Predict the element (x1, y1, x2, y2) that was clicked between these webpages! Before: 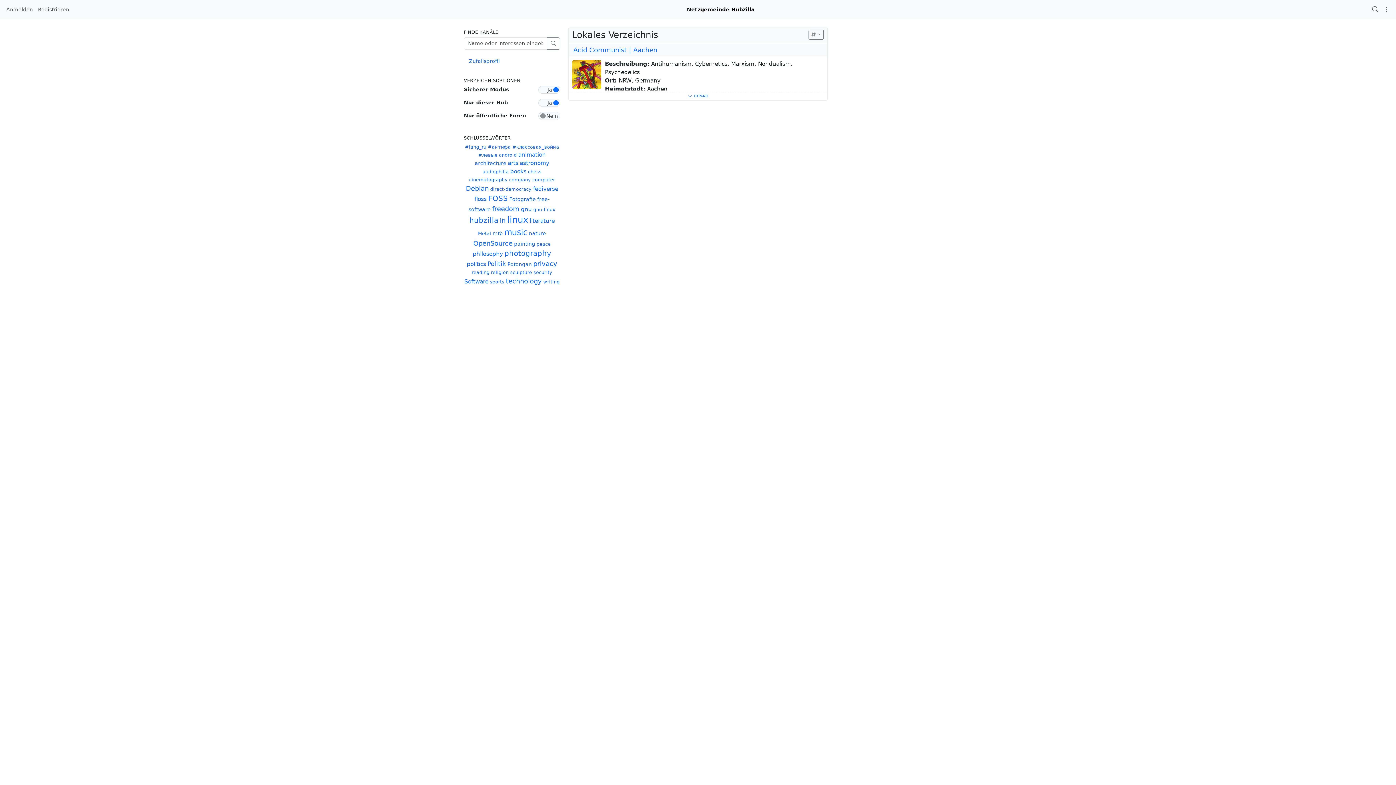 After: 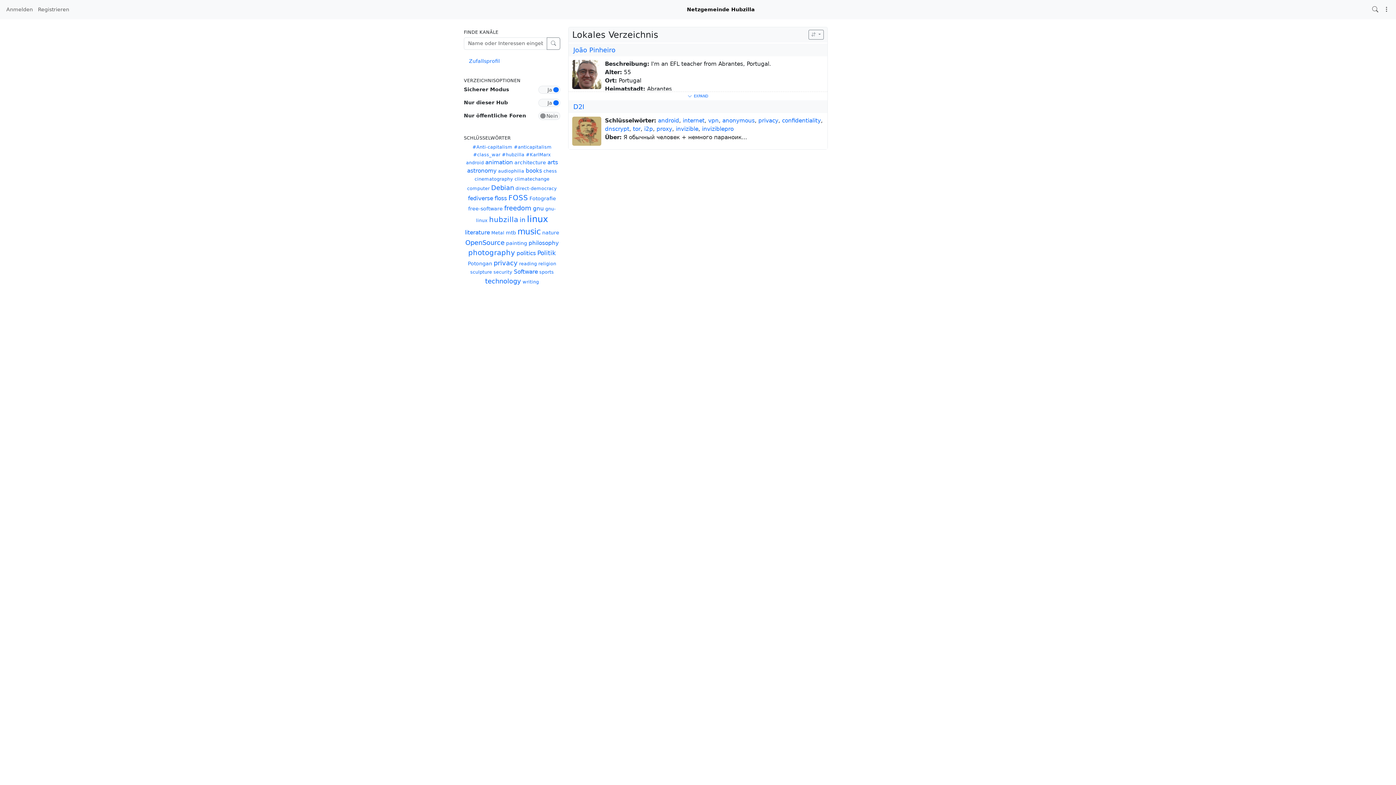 Action: bbox: (499, 152, 516, 157) label: android